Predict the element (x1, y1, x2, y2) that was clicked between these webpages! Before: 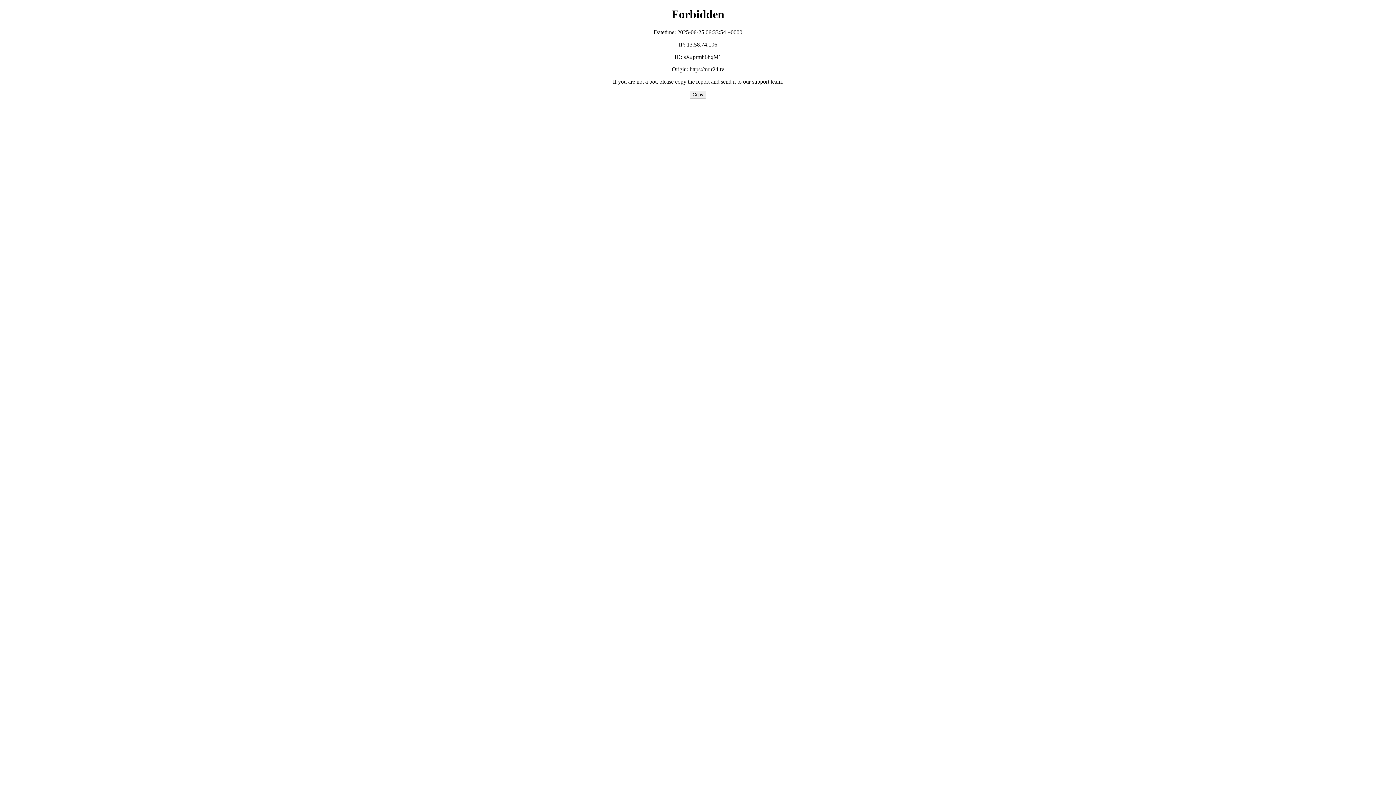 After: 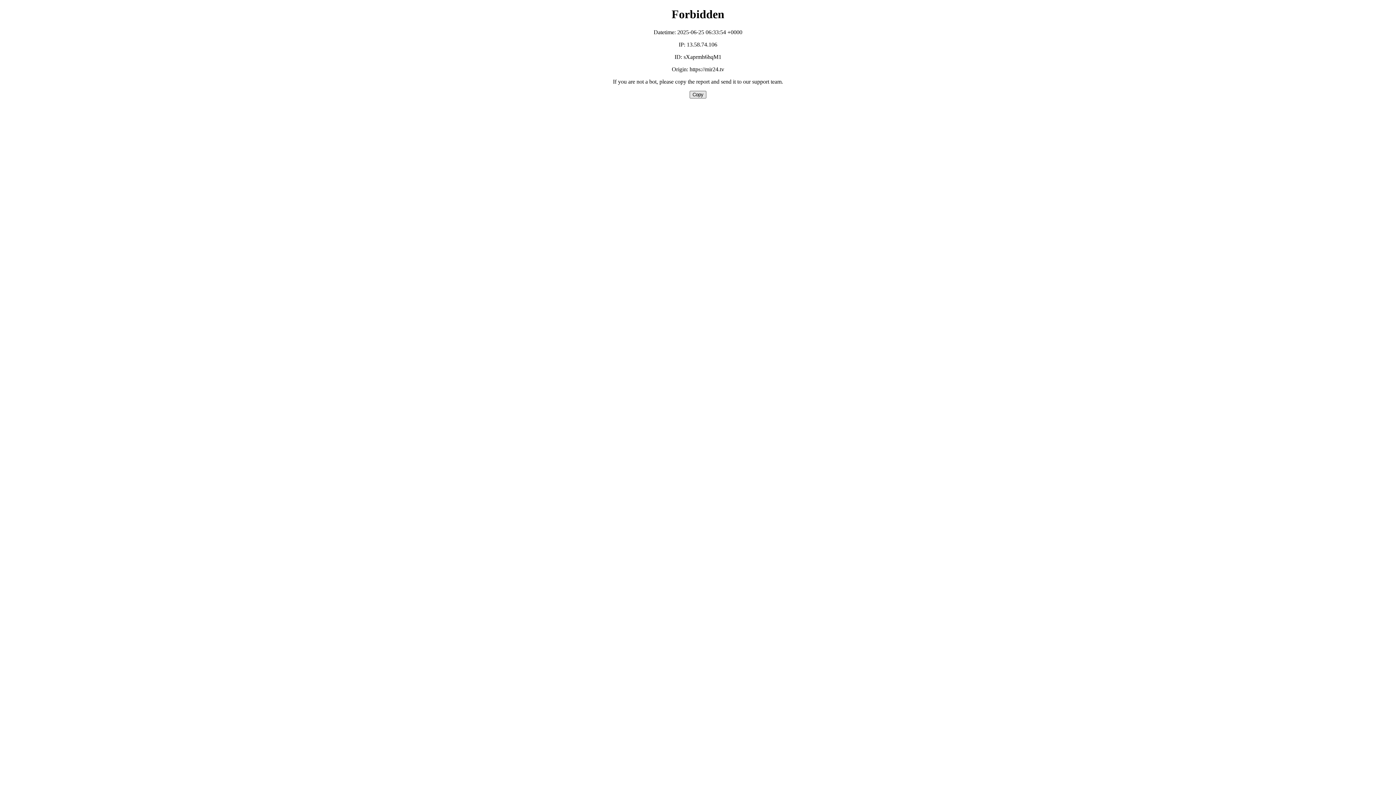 Action: label: Copy bbox: (689, 90, 706, 98)